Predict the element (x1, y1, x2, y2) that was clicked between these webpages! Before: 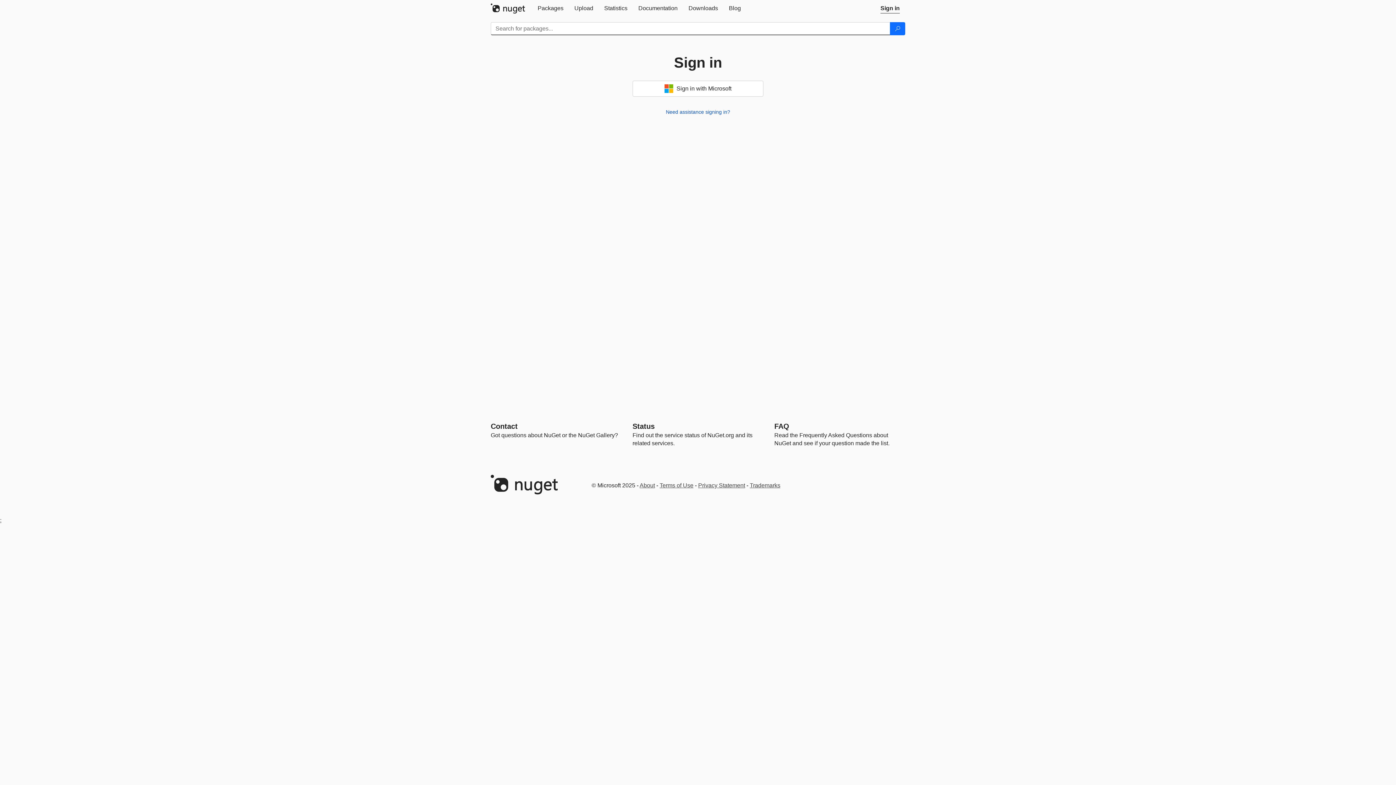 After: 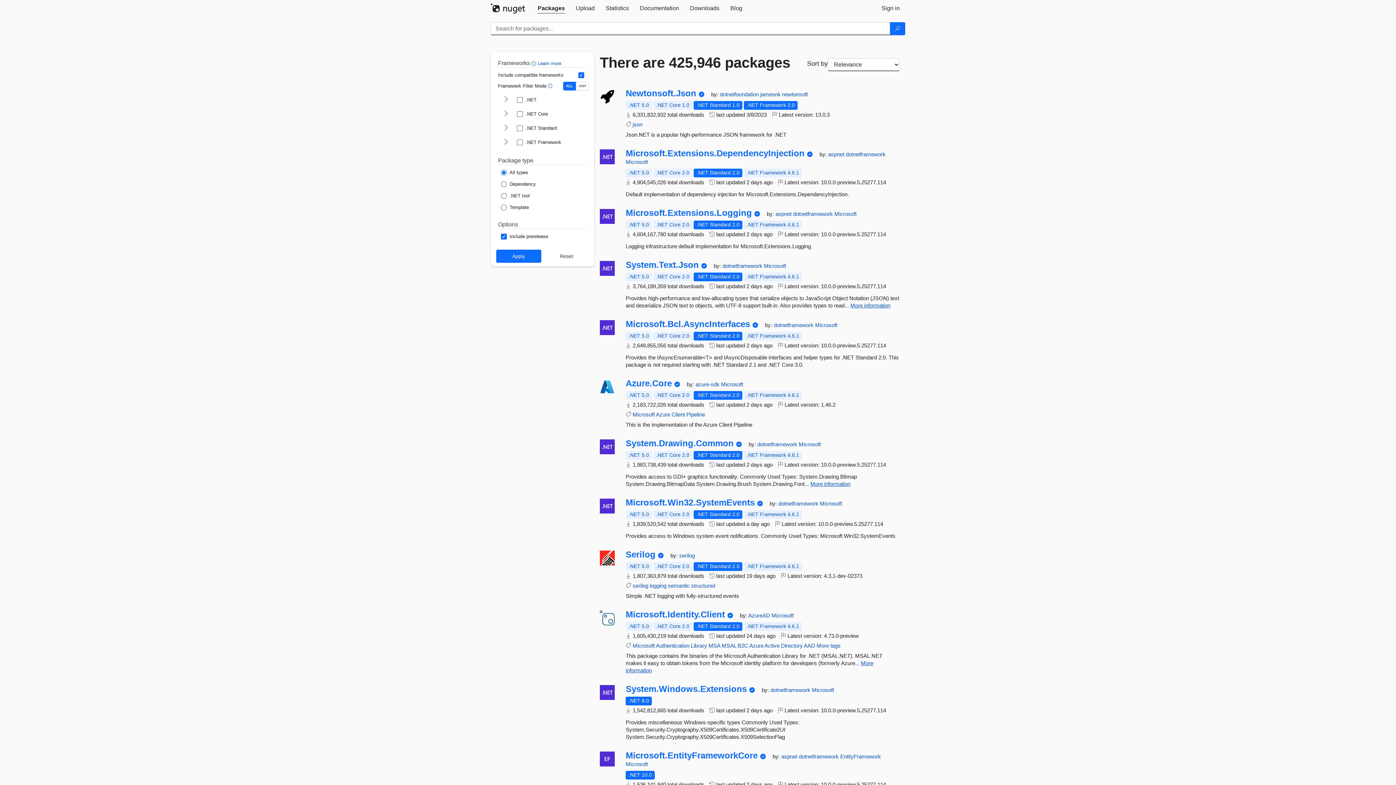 Action: bbox: (532, 0, 569, 16) label: Packages